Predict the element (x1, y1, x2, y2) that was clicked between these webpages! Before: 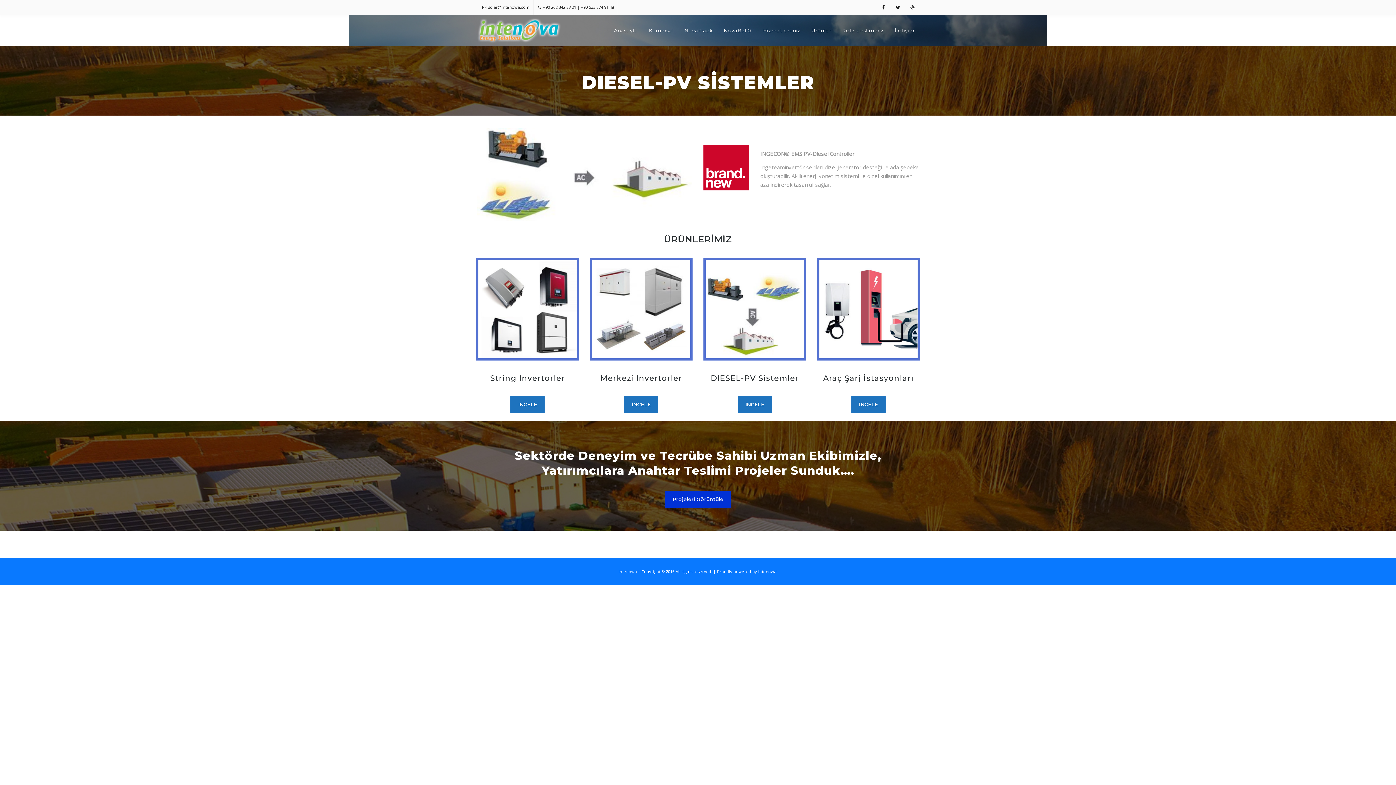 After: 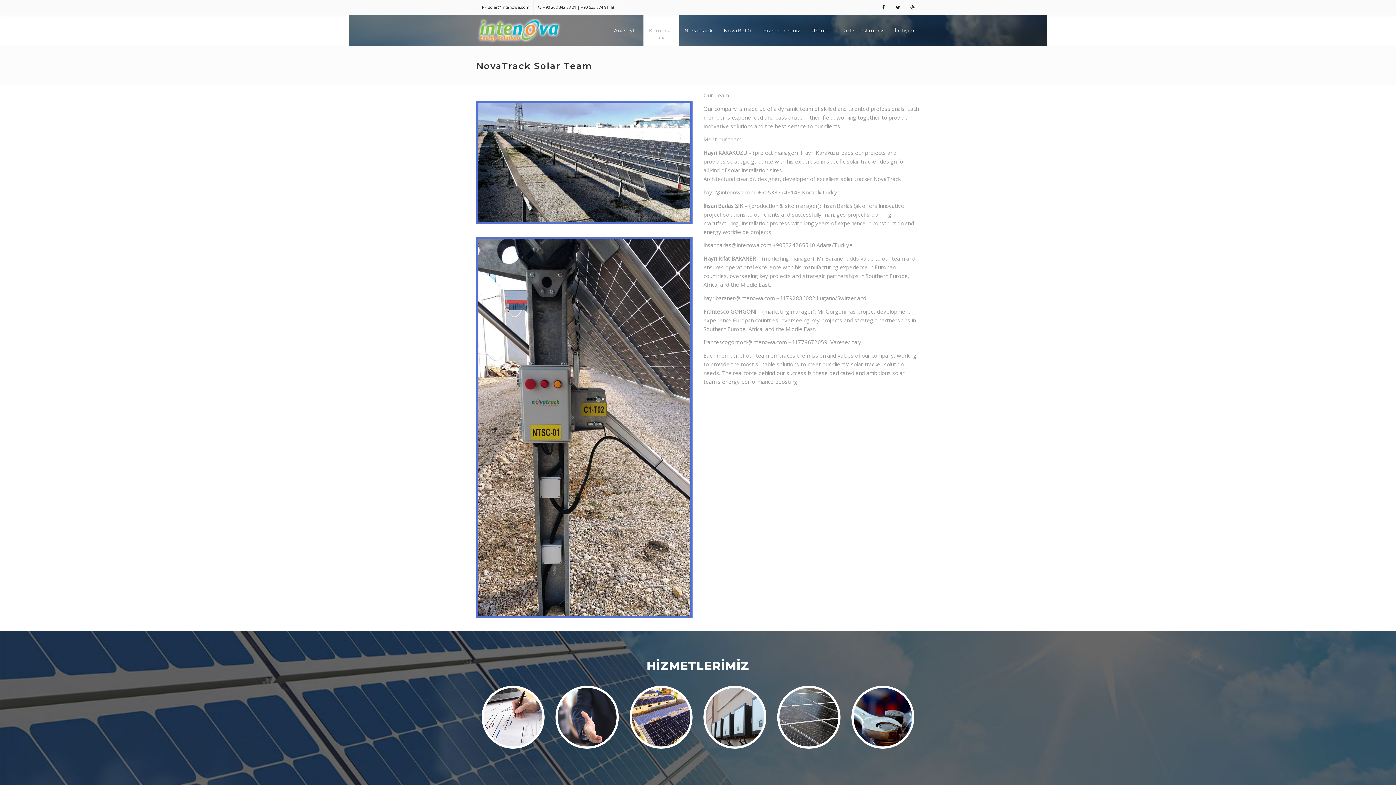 Action: label: Kurumsal bbox: (643, 14, 679, 46)